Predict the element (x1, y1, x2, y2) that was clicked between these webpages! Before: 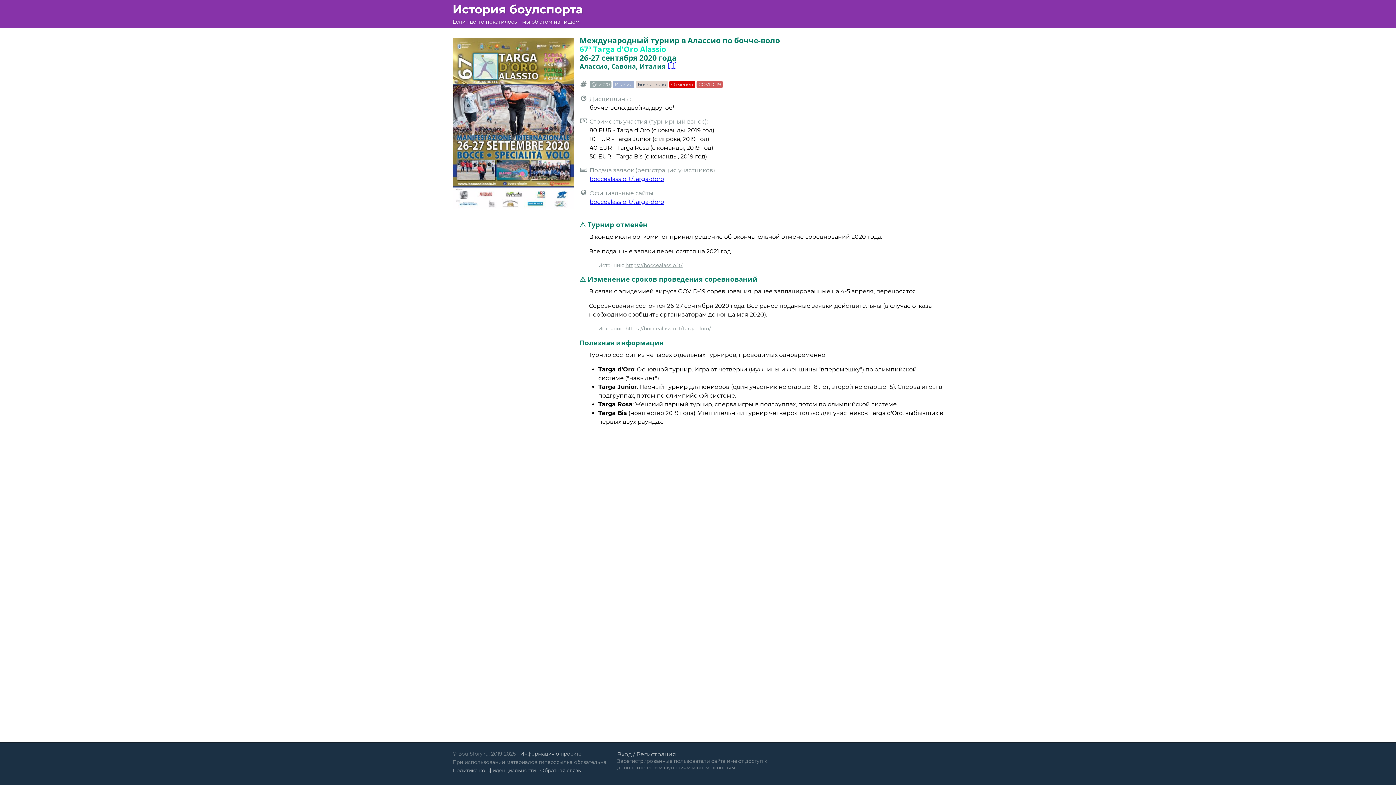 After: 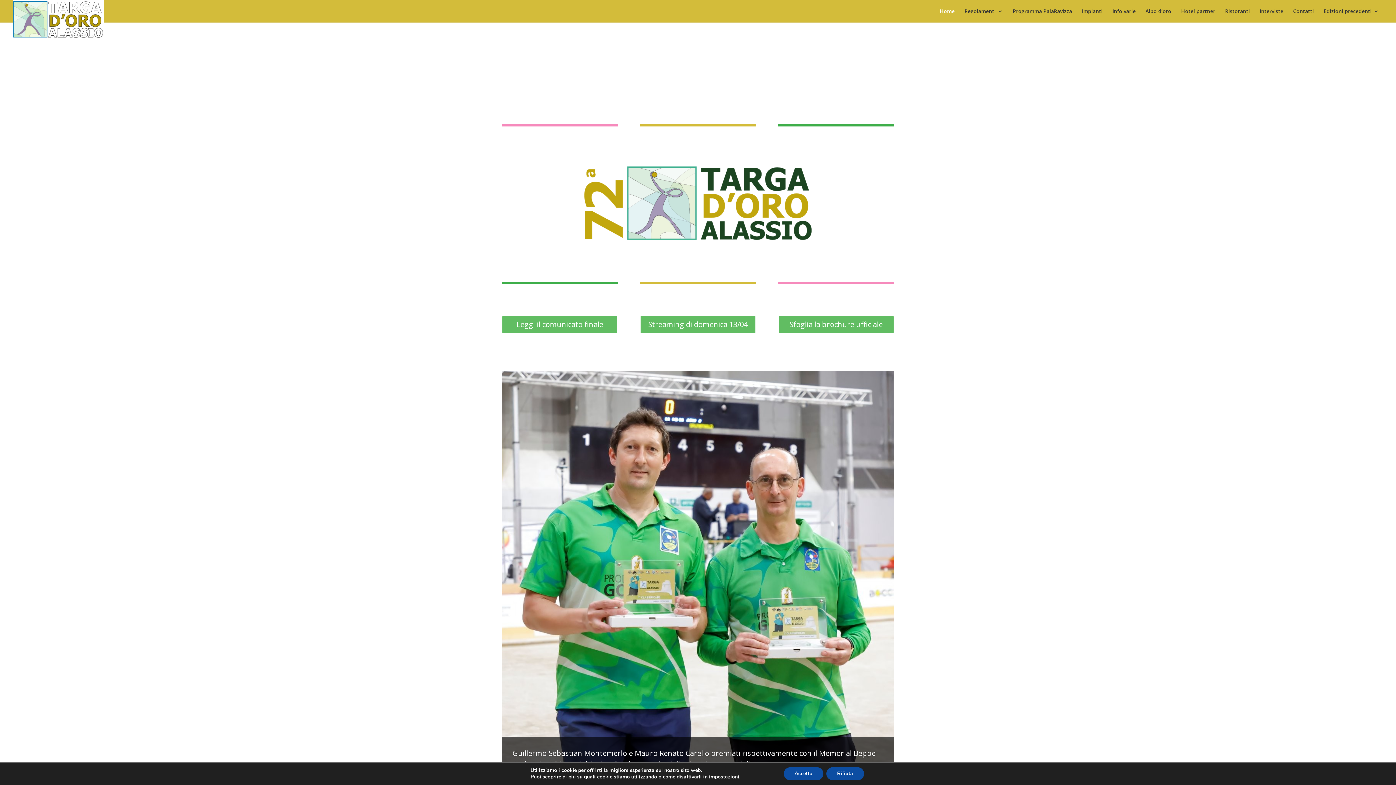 Action: label: https://boccealassio.it/ bbox: (625, 262, 682, 268)